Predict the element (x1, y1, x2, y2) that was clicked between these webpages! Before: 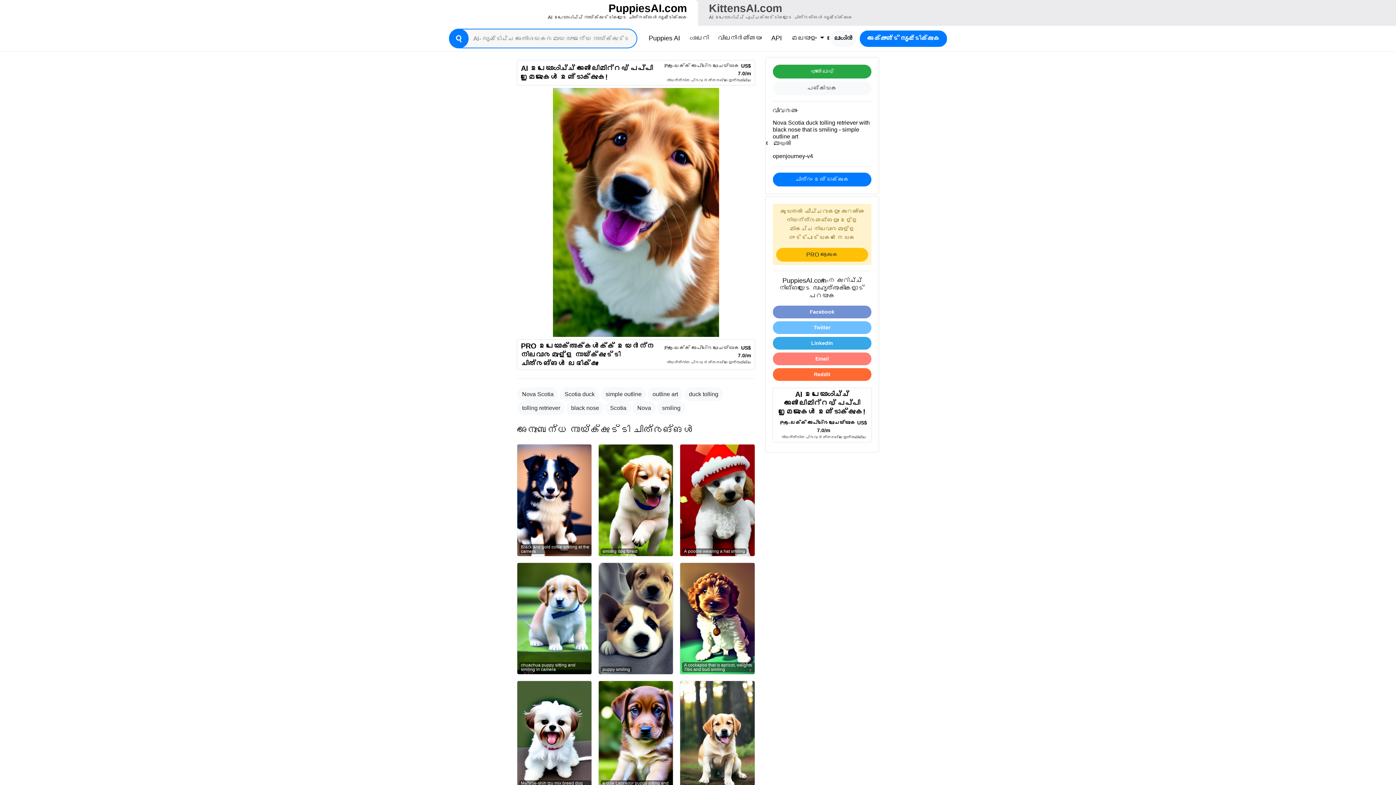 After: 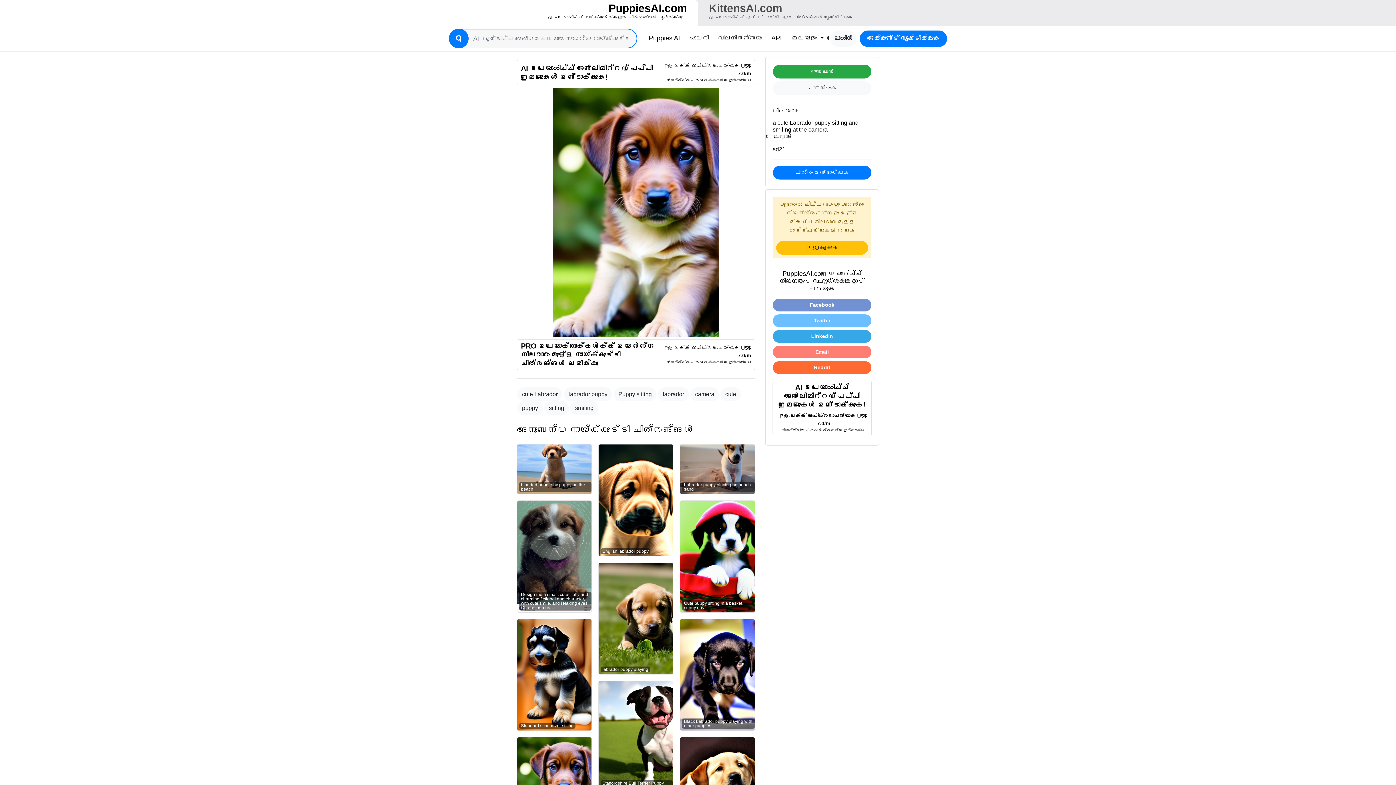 Action: bbox: (598, 681, 673, 792) label: a cute Labrador puppy sitting and smiling at the camera